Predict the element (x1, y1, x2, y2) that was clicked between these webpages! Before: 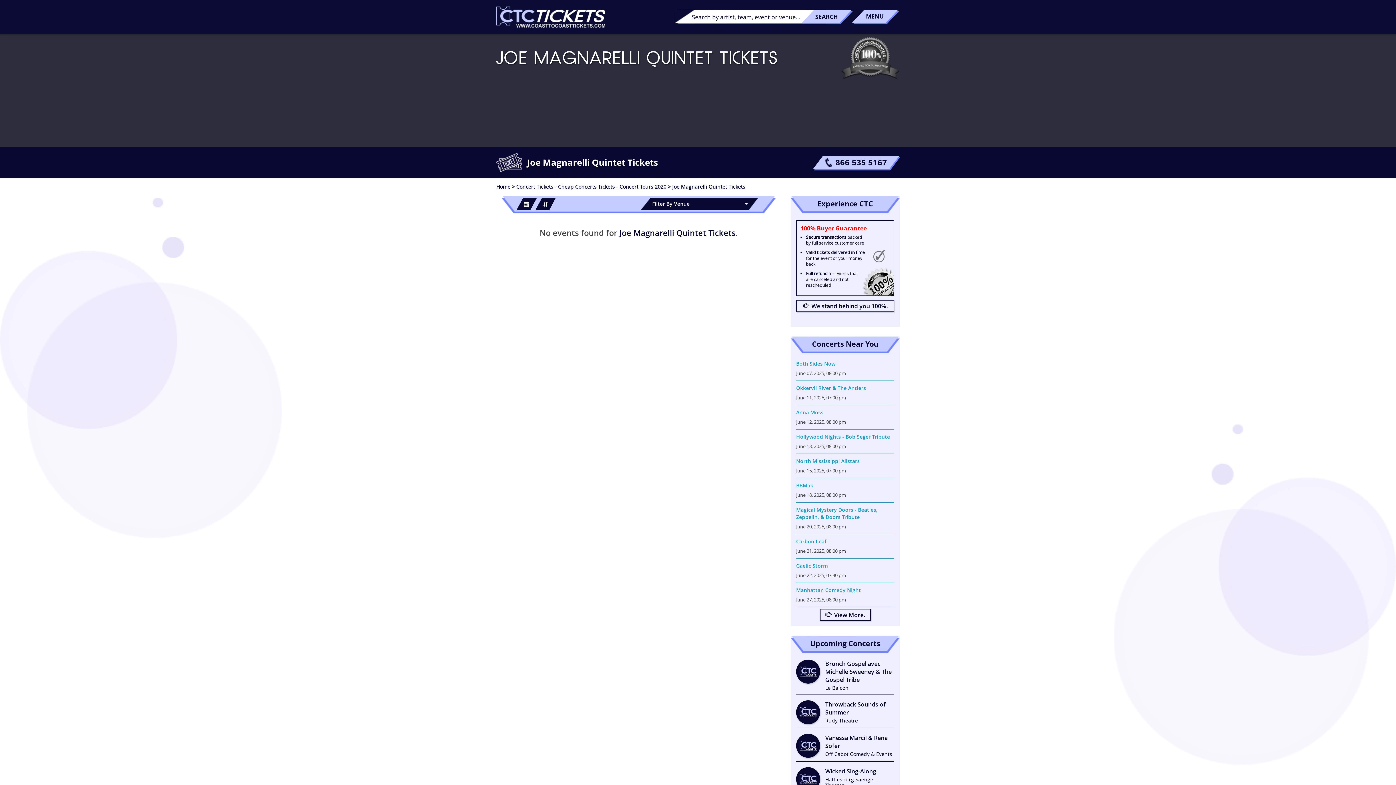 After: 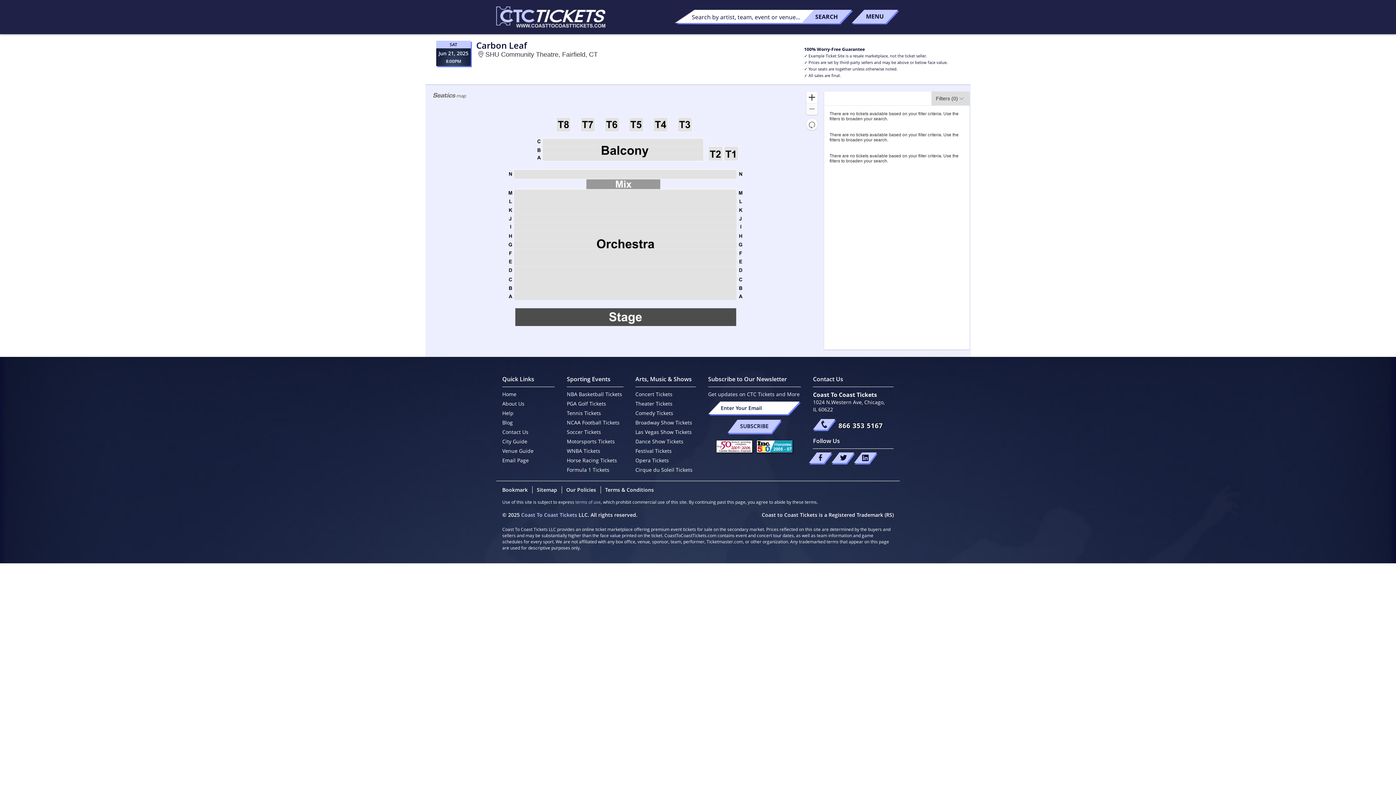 Action: bbox: (796, 538, 894, 545) label: Carbon Leaf